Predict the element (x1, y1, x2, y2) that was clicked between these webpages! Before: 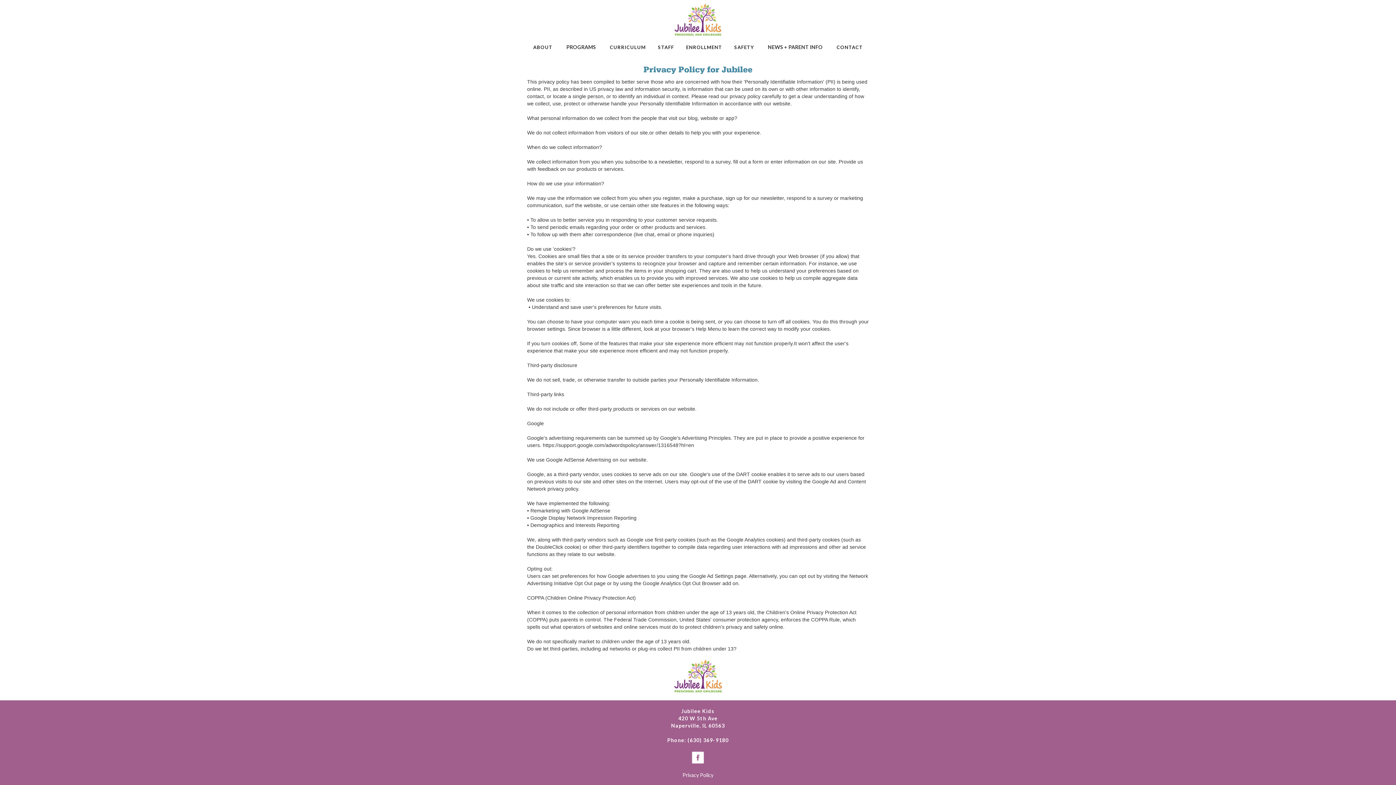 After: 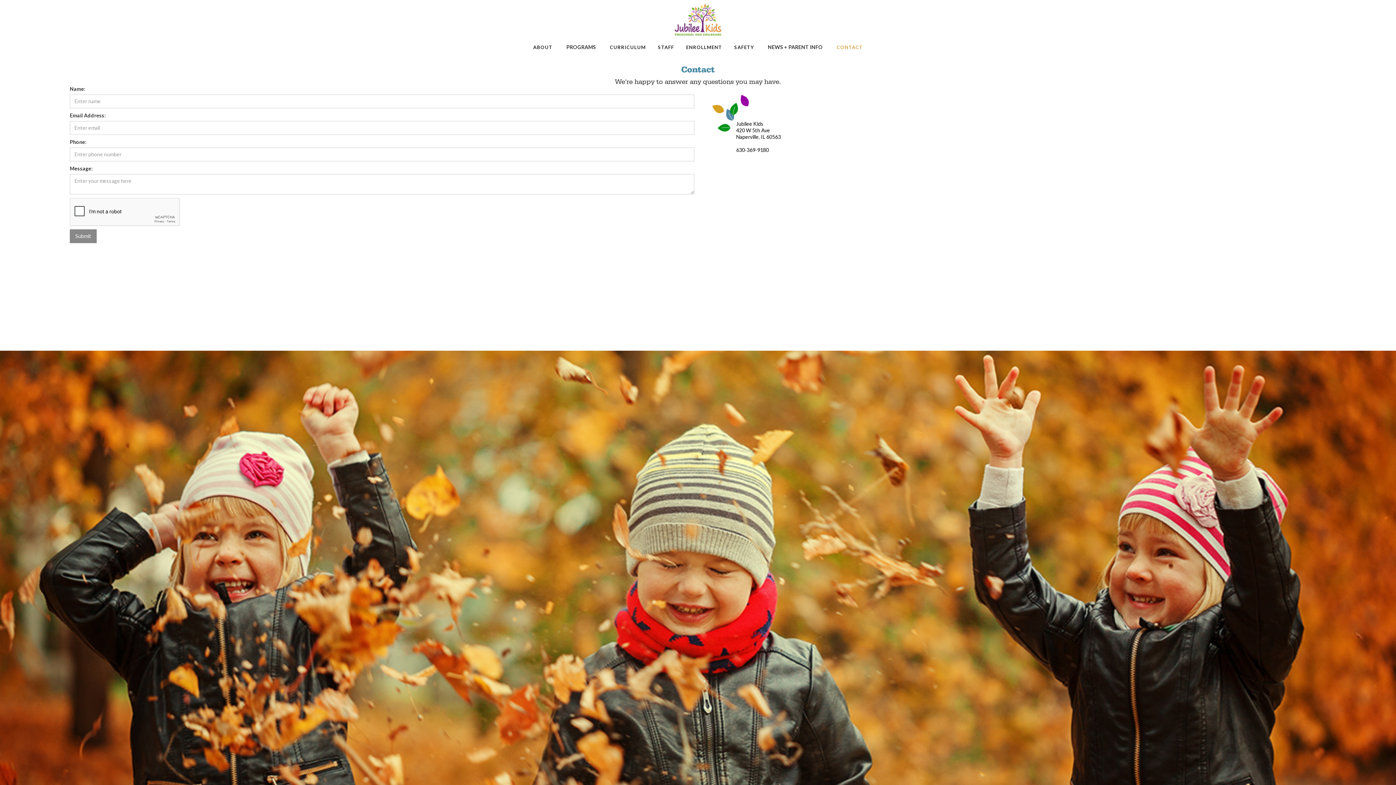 Action: bbox: (831, 36, 868, 58) label: CONTACT